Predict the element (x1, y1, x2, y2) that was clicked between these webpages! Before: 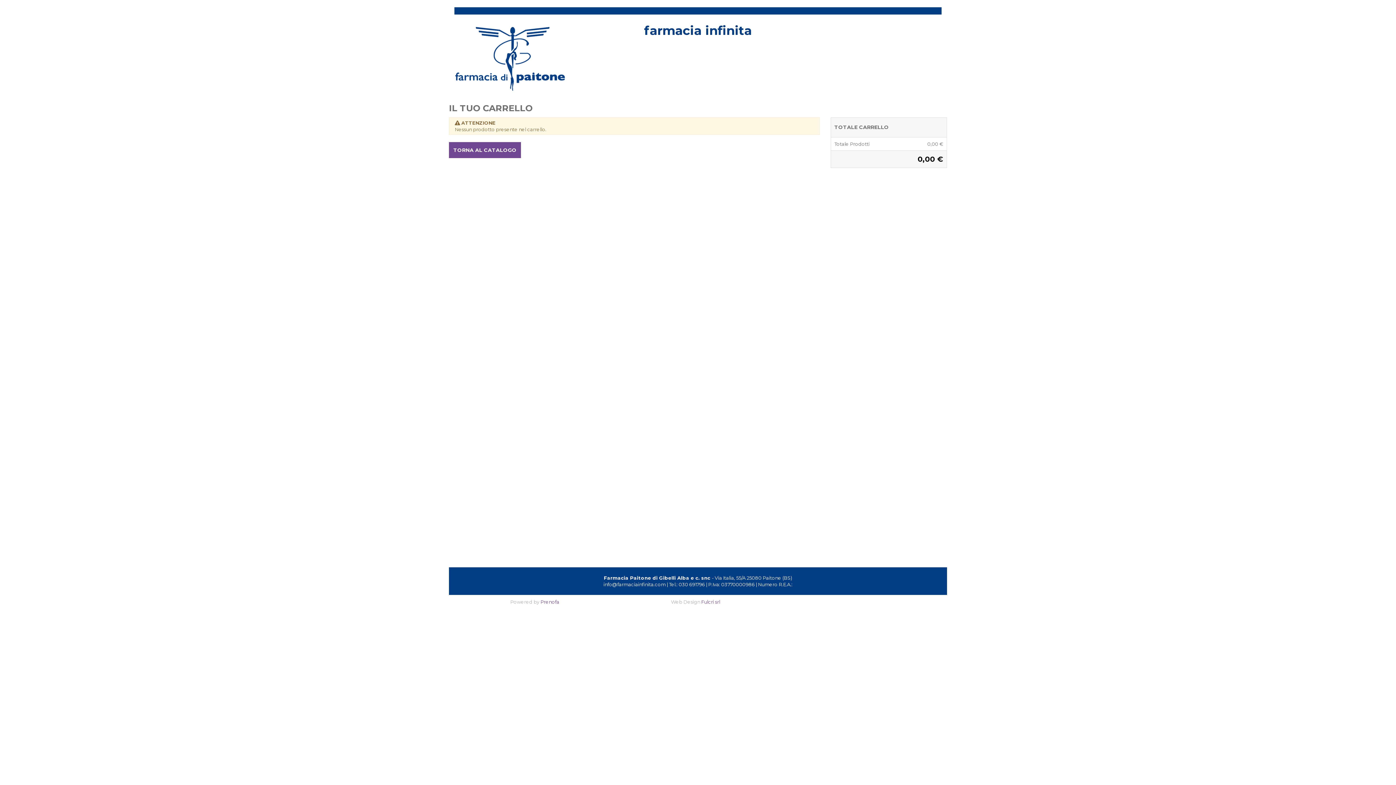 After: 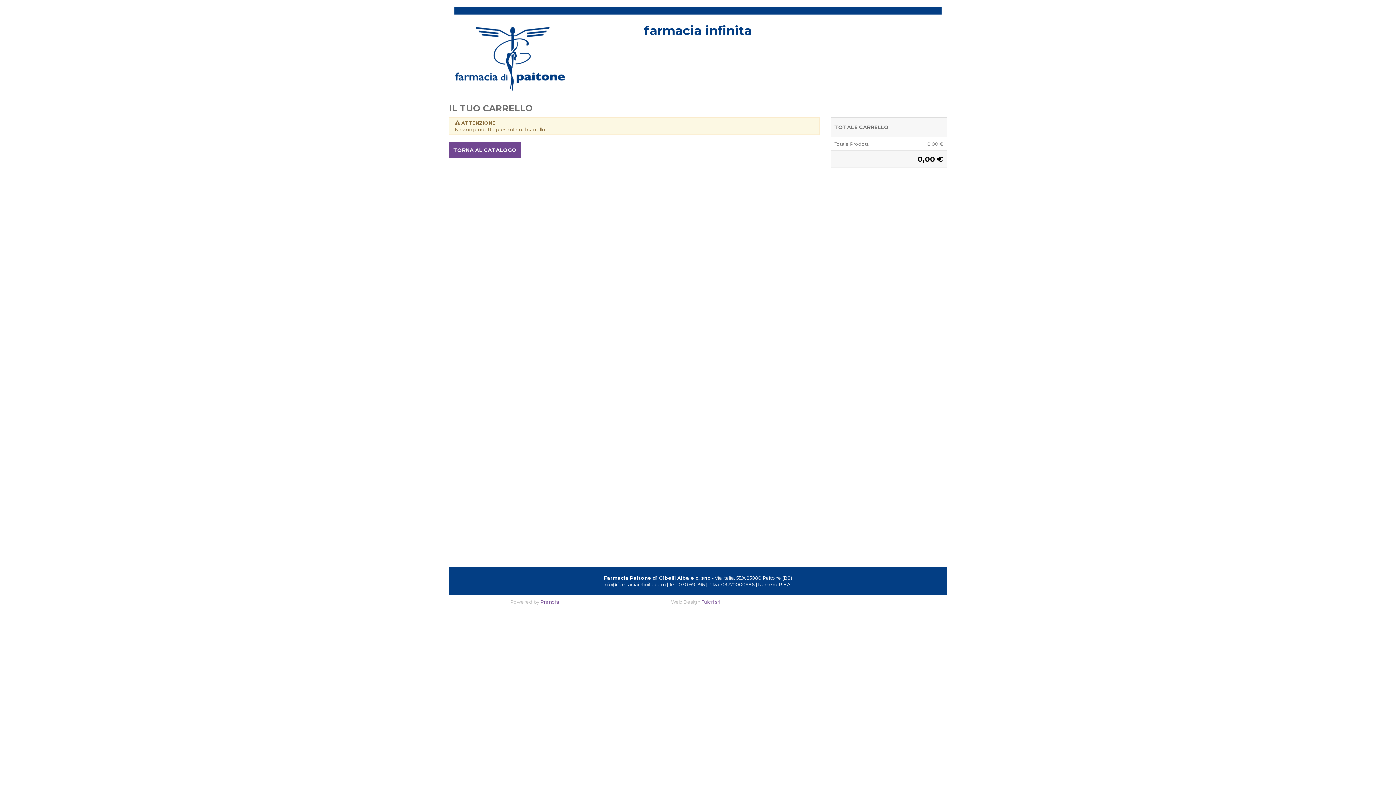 Action: bbox: (701, 599, 720, 605) label: Fulcri srl